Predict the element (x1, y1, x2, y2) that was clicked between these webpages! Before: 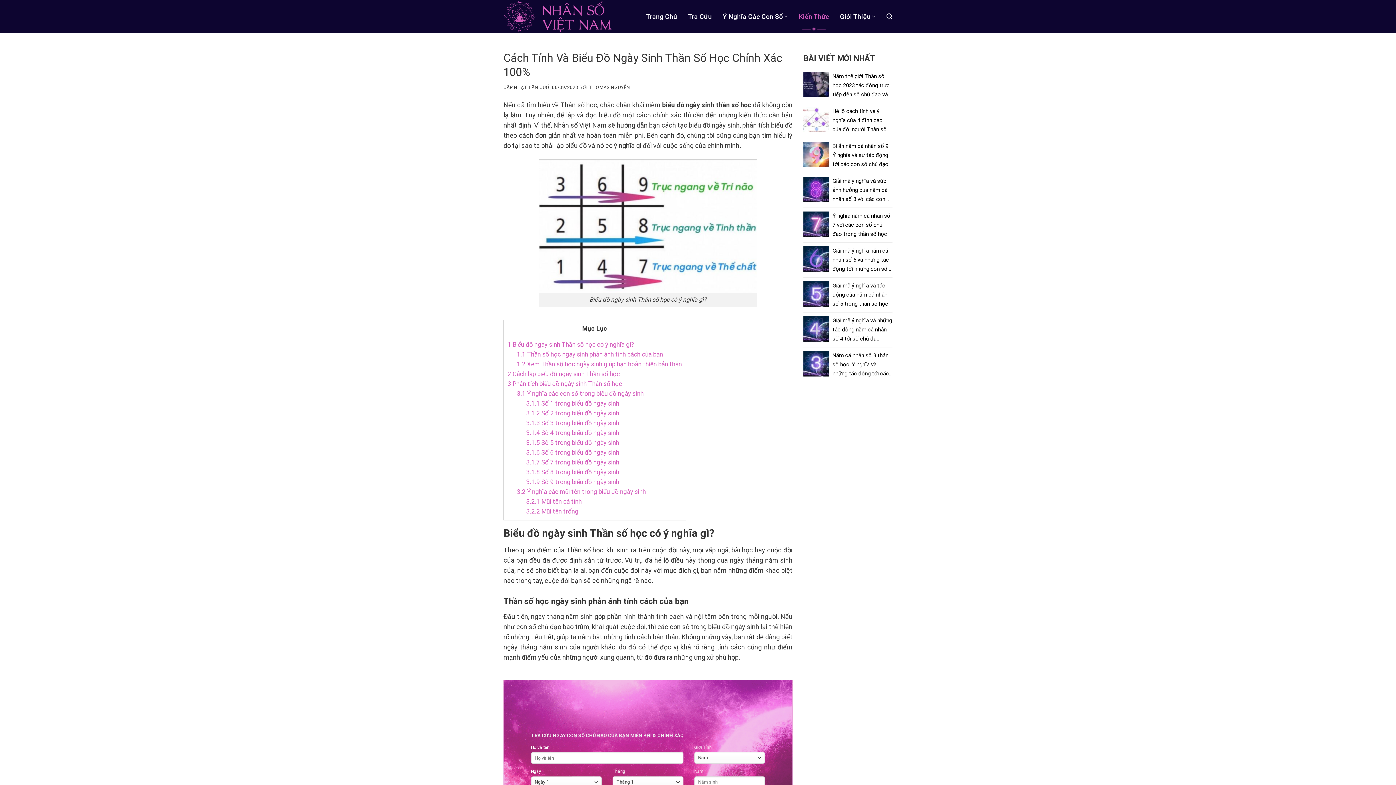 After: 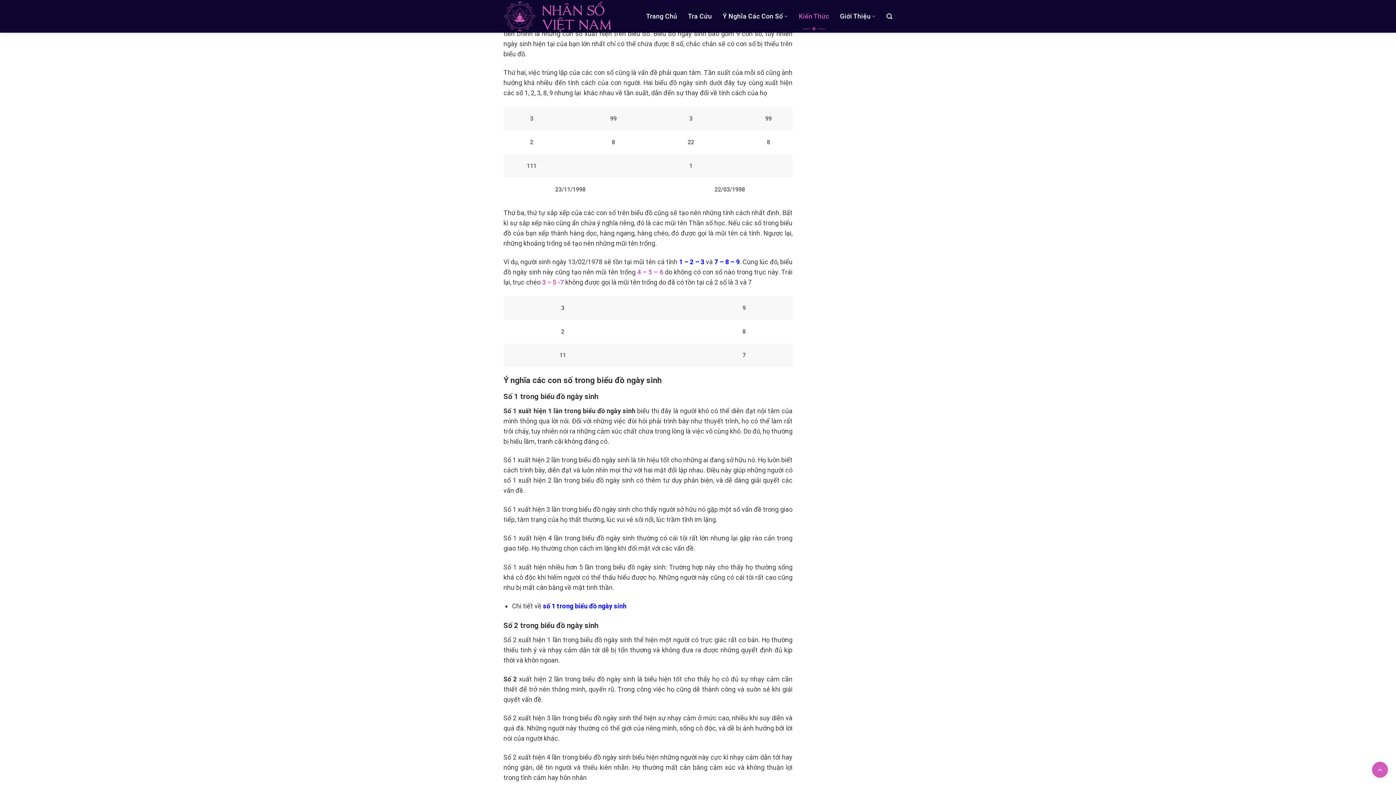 Action: bbox: (507, 380, 622, 387) label: 3 Phân tích biểu đồ ngày sinh Thần số học